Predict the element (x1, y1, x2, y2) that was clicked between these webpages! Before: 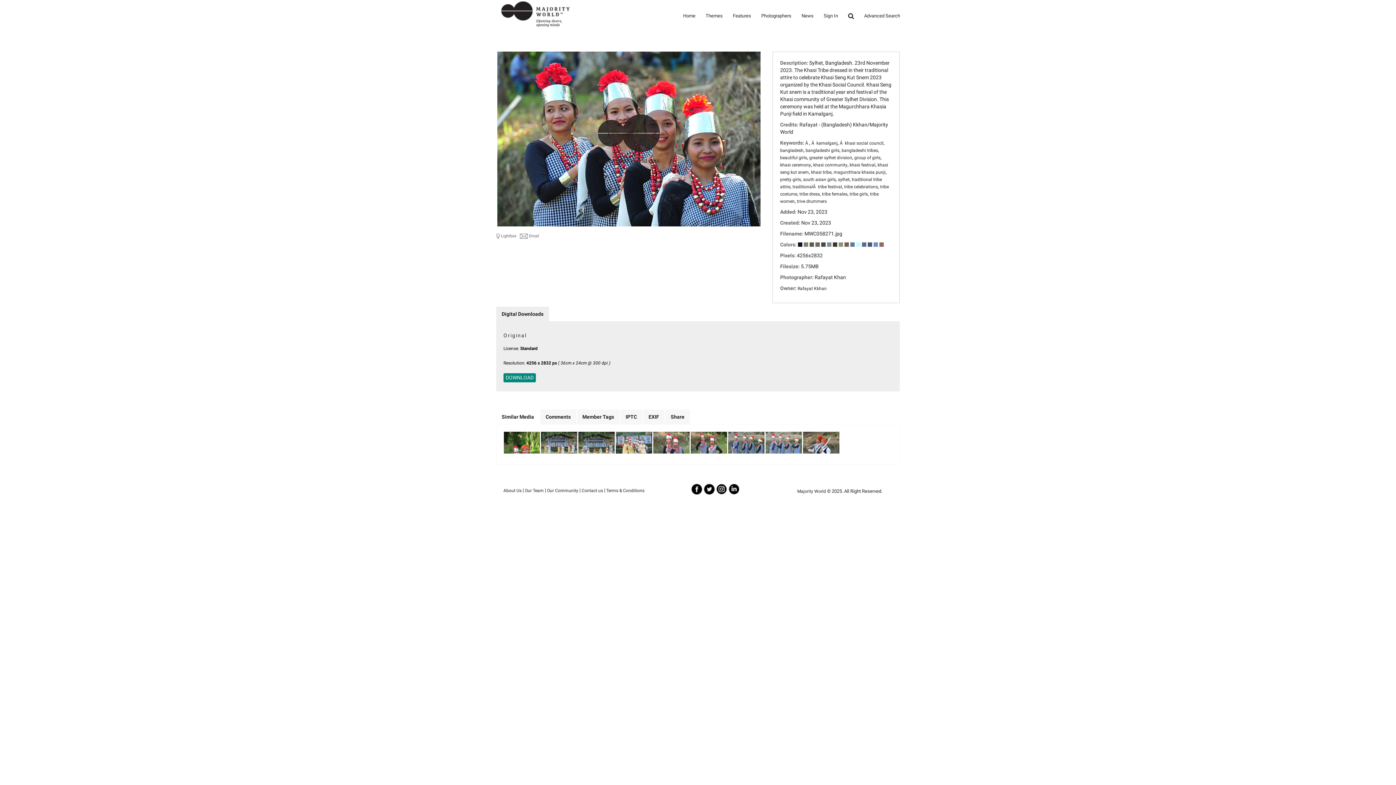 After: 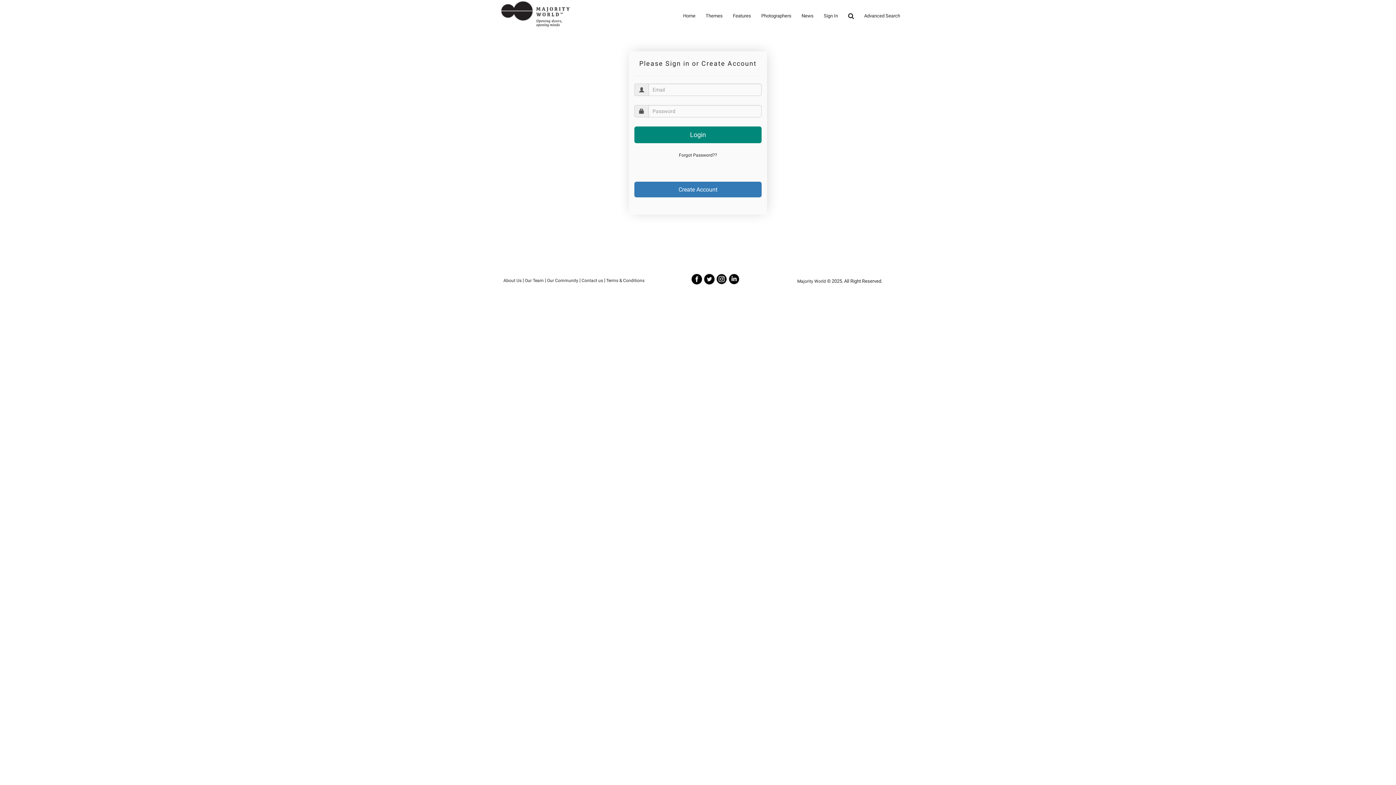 Action: bbox: (824, 12, 838, 19) label: Sign In